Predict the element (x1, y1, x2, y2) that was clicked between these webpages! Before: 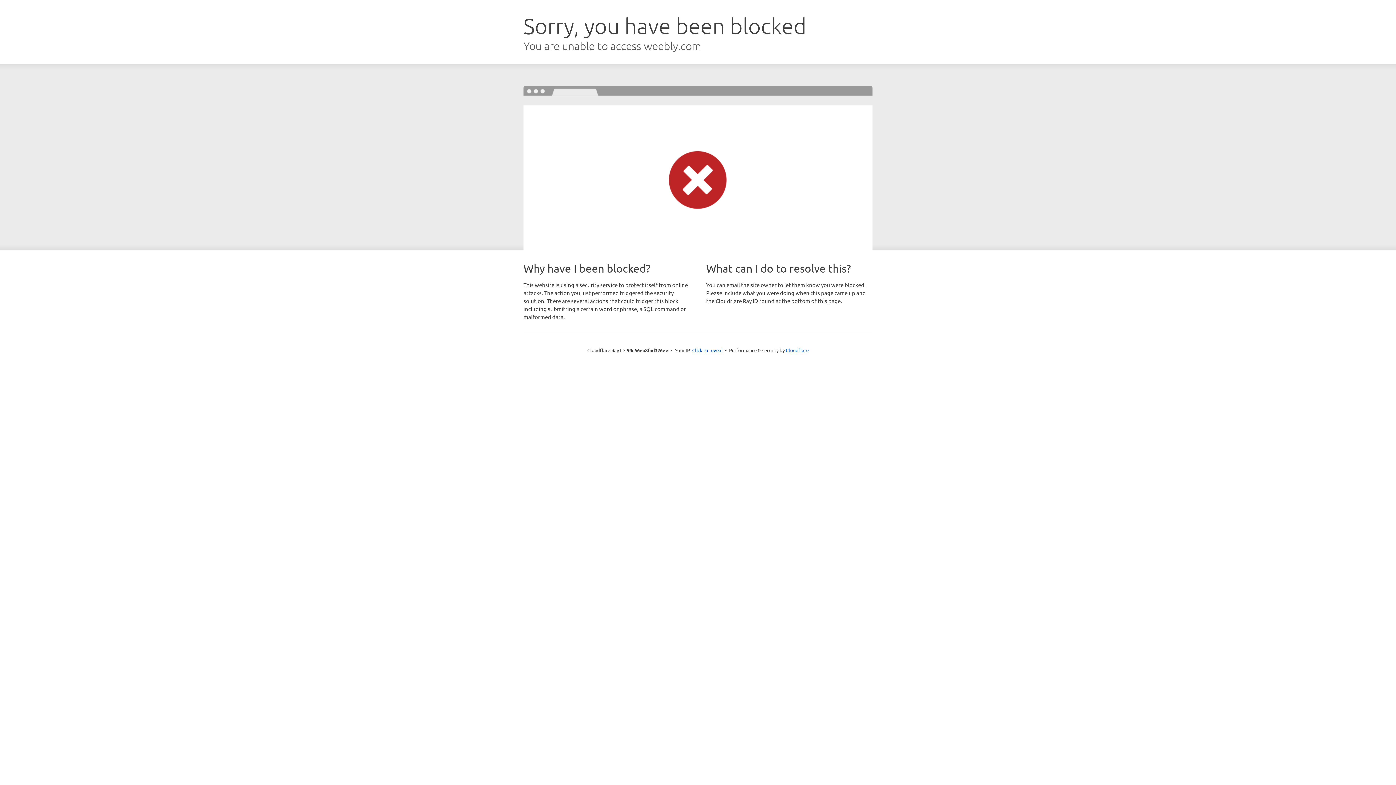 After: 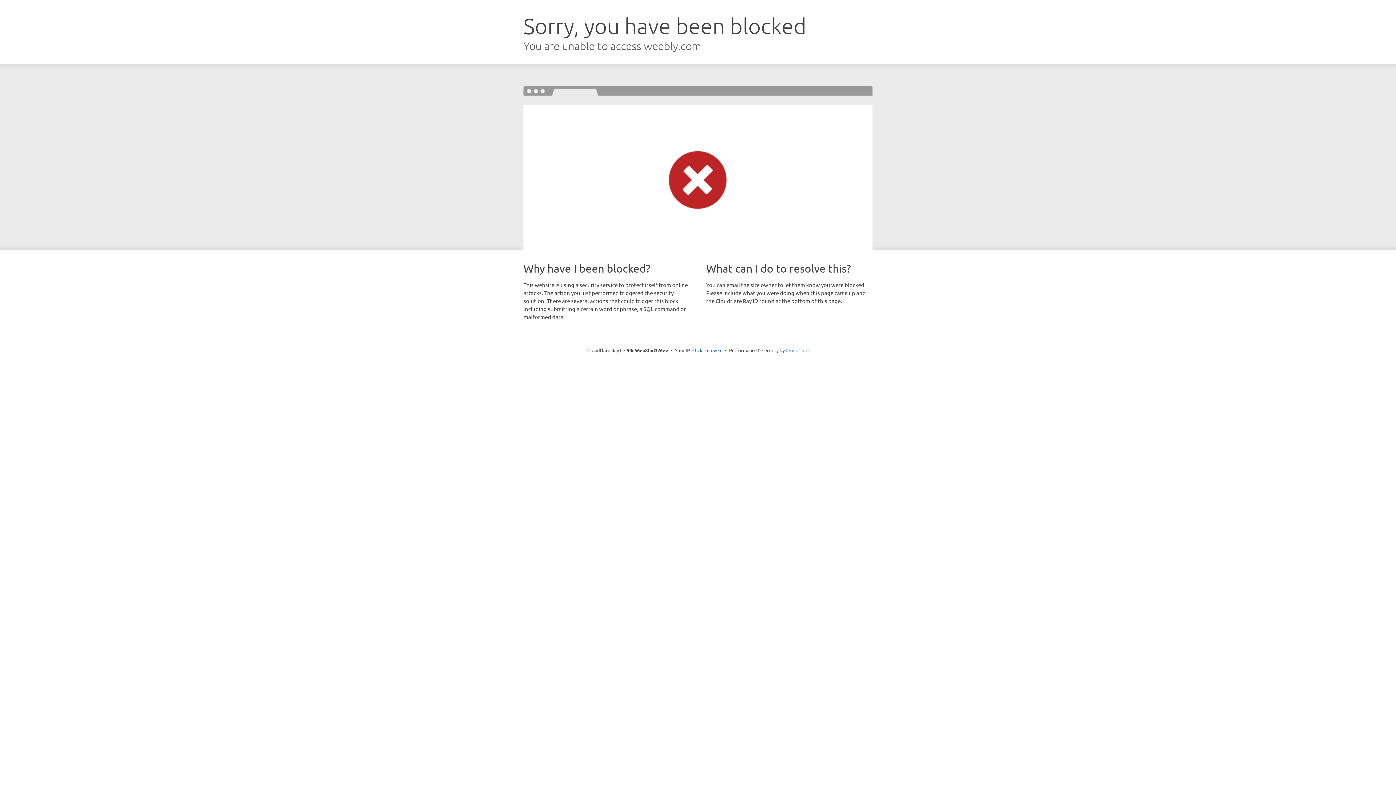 Action: label: Cloudflare bbox: (786, 347, 808, 353)